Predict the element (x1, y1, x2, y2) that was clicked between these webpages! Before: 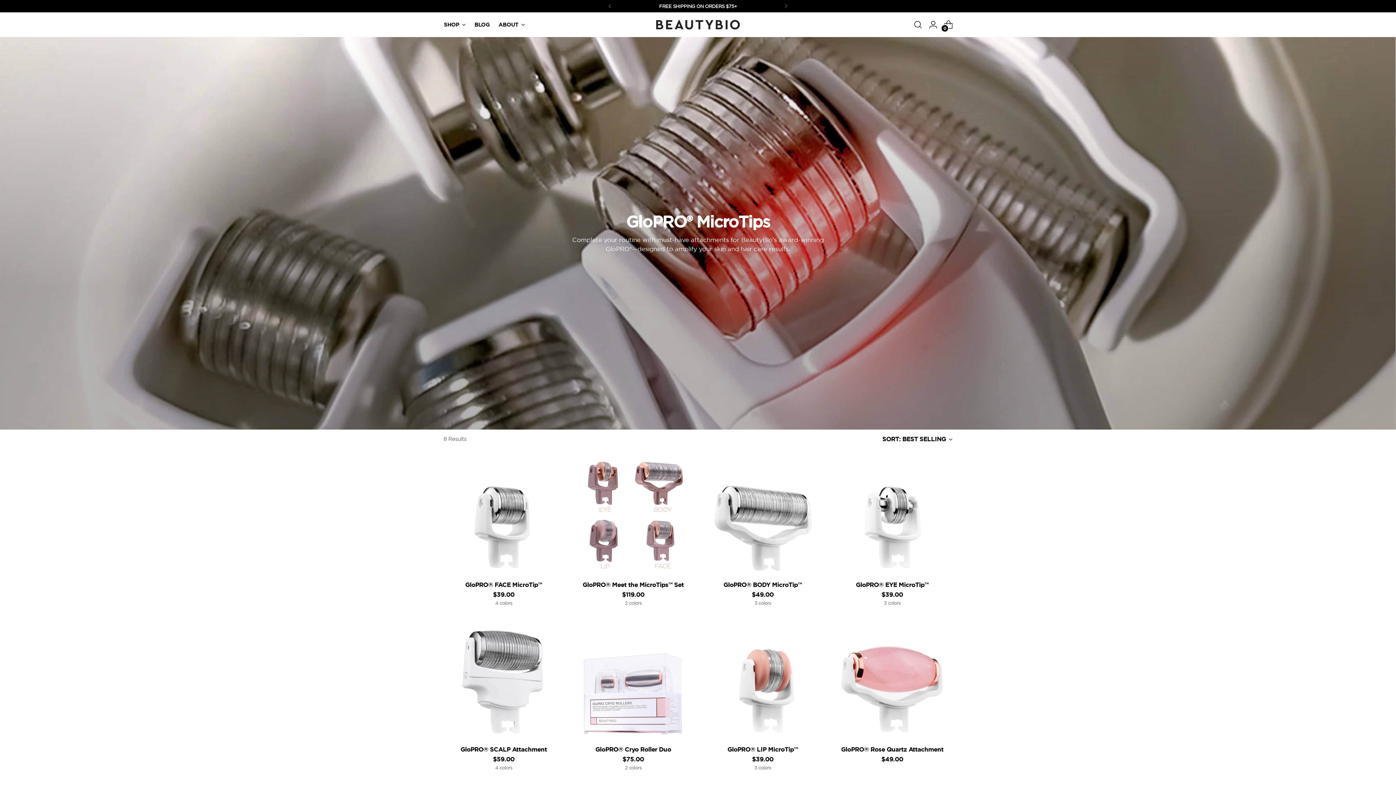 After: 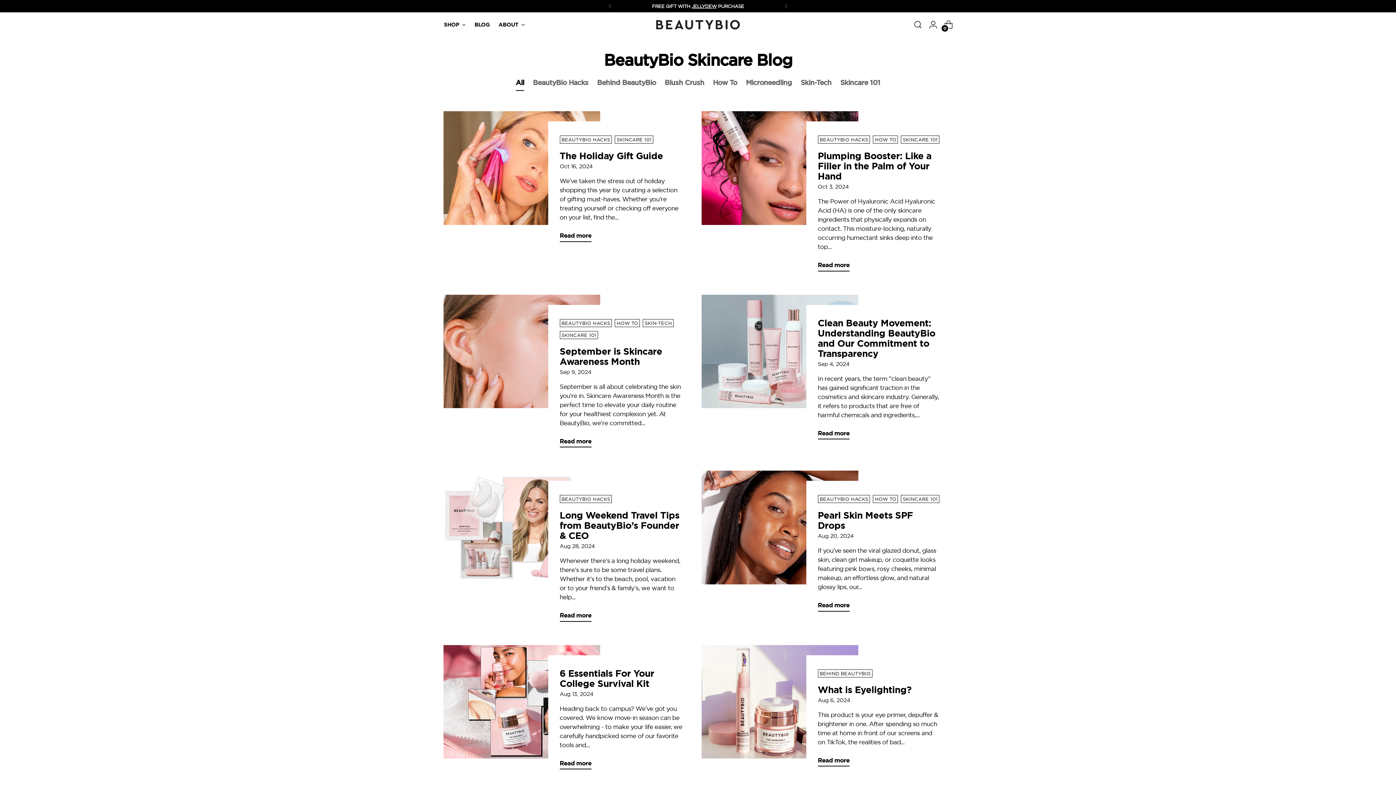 Action: bbox: (474, 16, 489, 32) label: BLOG